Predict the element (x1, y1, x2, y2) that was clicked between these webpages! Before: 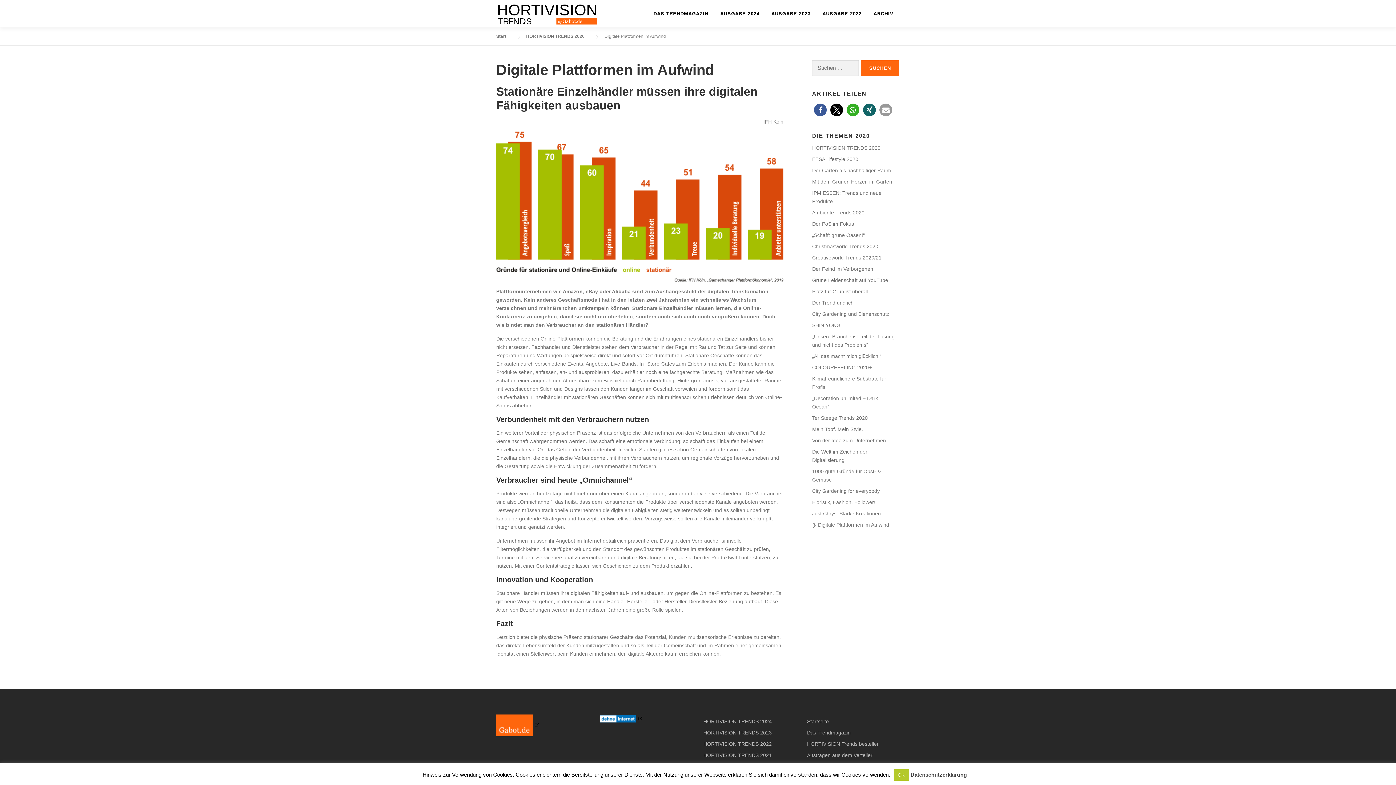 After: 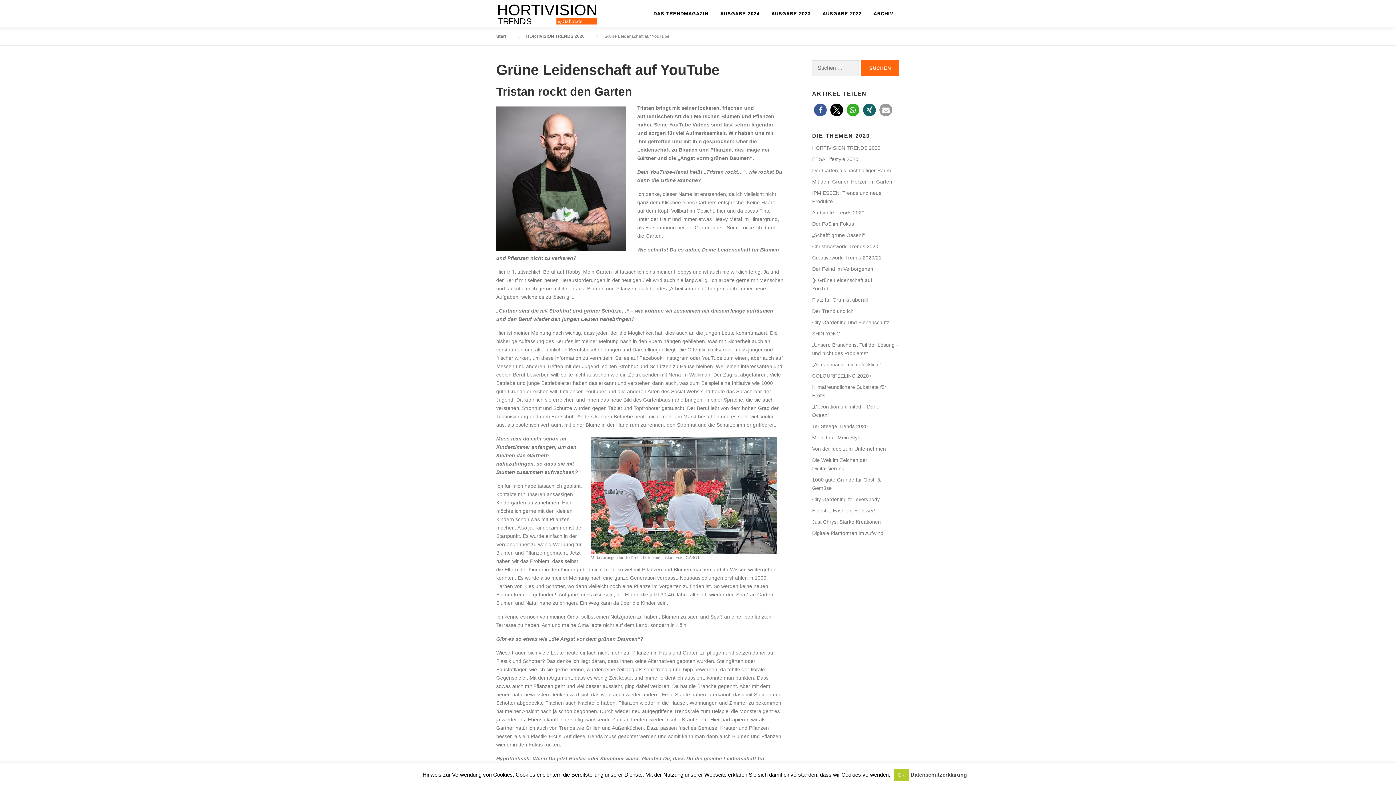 Action: label: Grüne Leidenschaft auf YouTube bbox: (812, 277, 894, 283)